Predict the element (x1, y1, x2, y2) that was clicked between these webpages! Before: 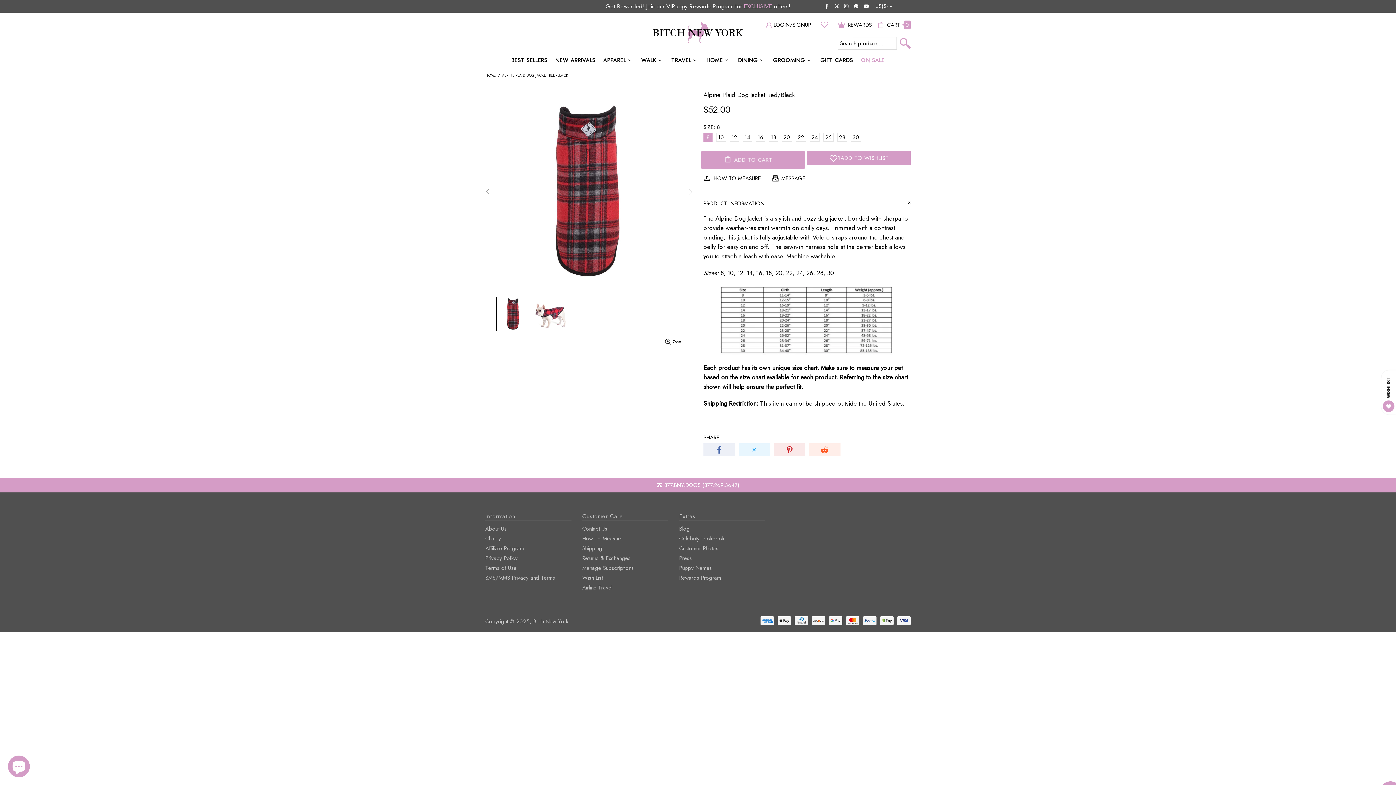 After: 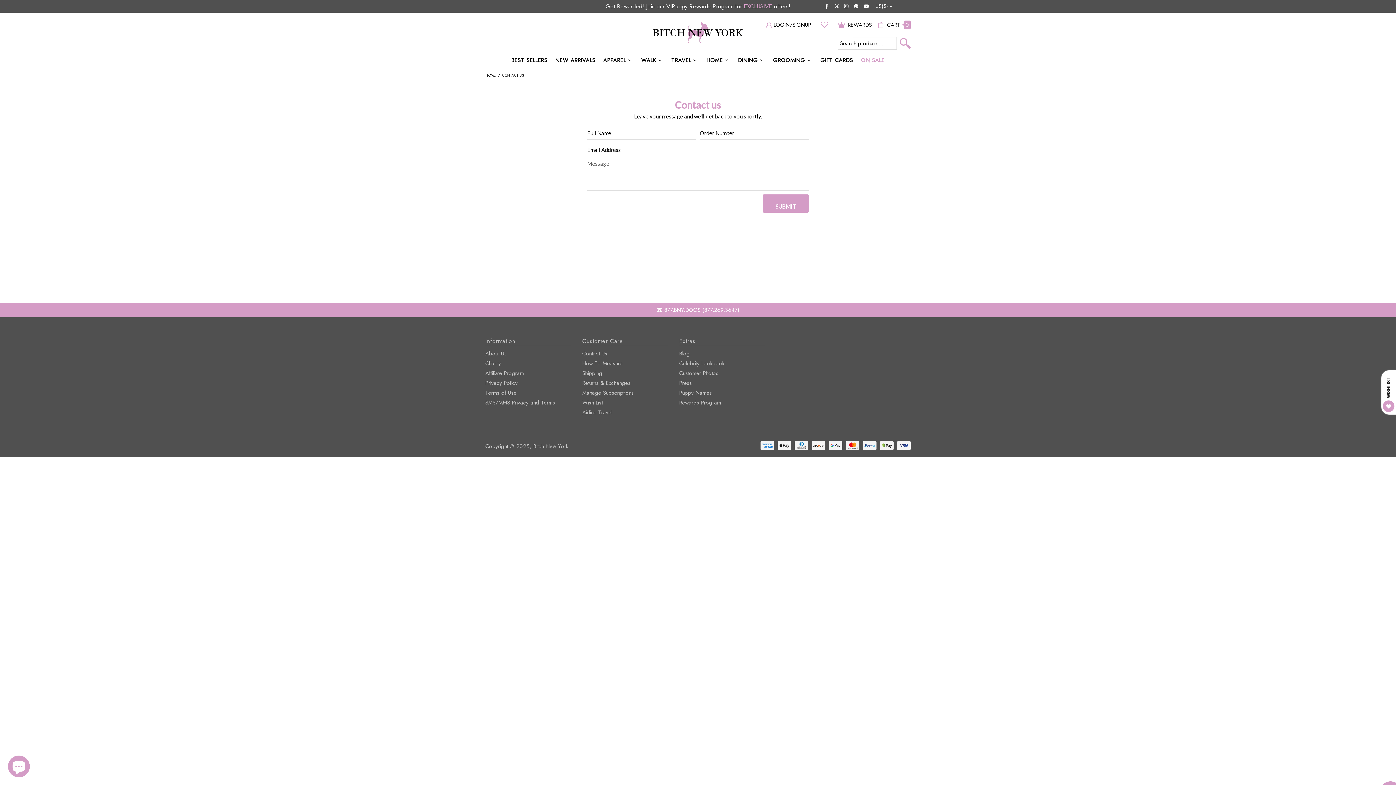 Action: bbox: (582, 525, 607, 532) label: Contact Us